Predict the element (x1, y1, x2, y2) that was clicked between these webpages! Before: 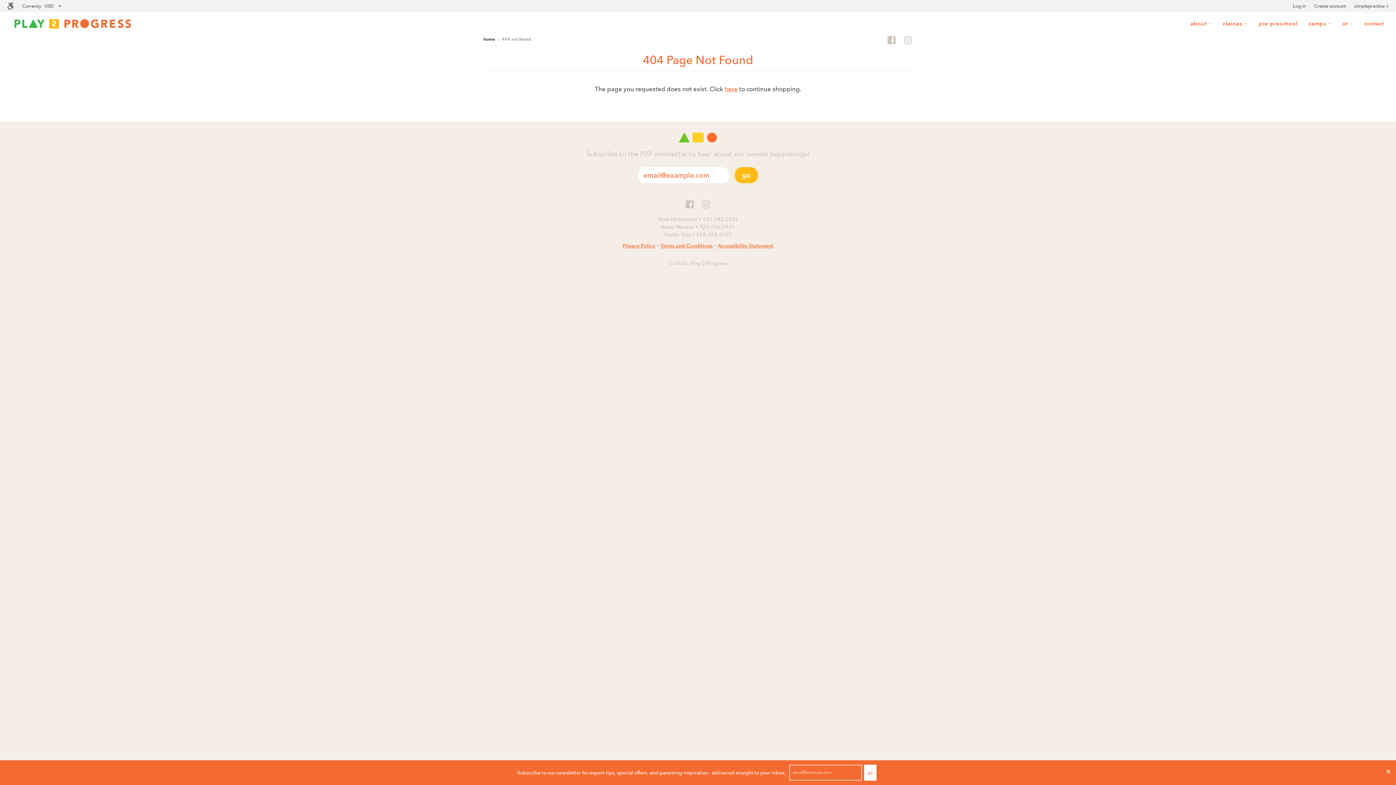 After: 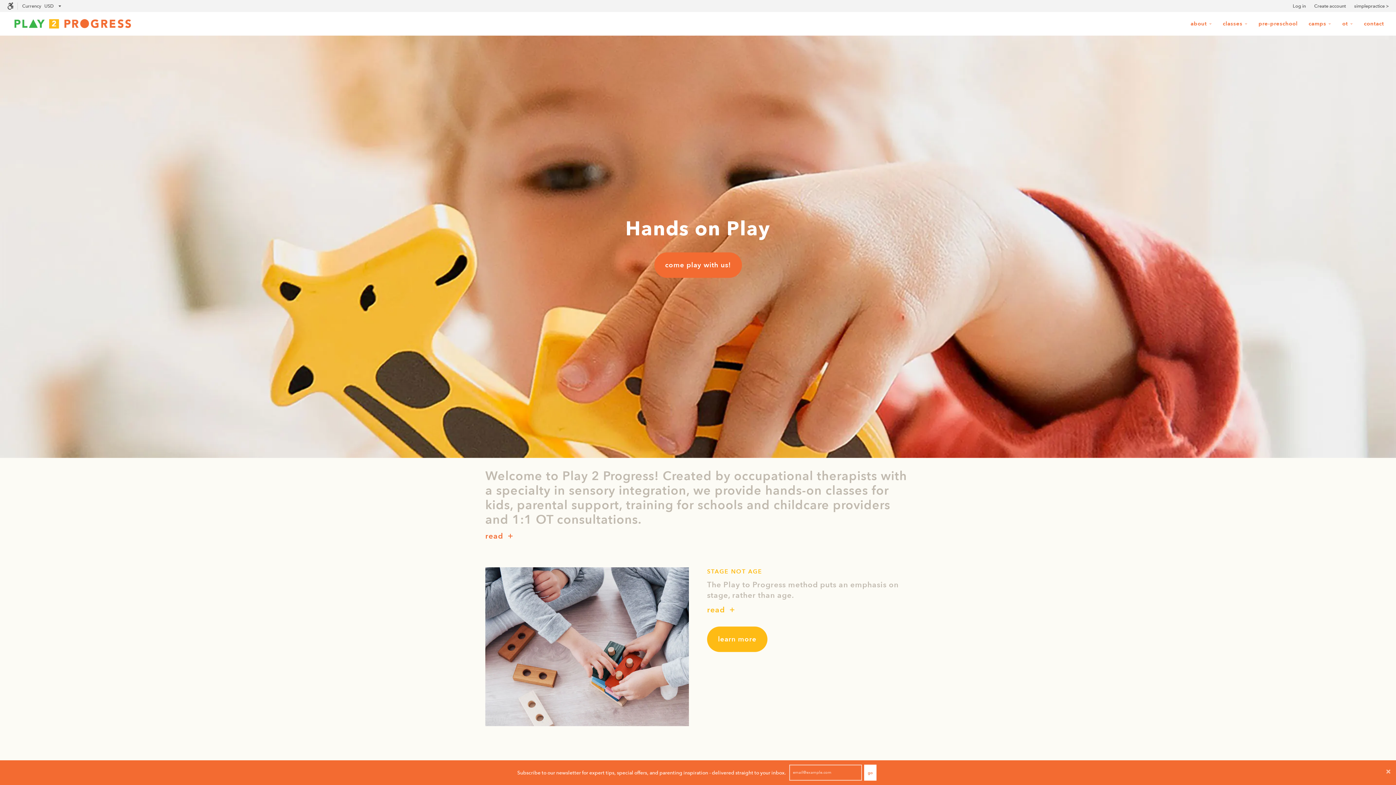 Action: label: home bbox: (483, 36, 495, 41)